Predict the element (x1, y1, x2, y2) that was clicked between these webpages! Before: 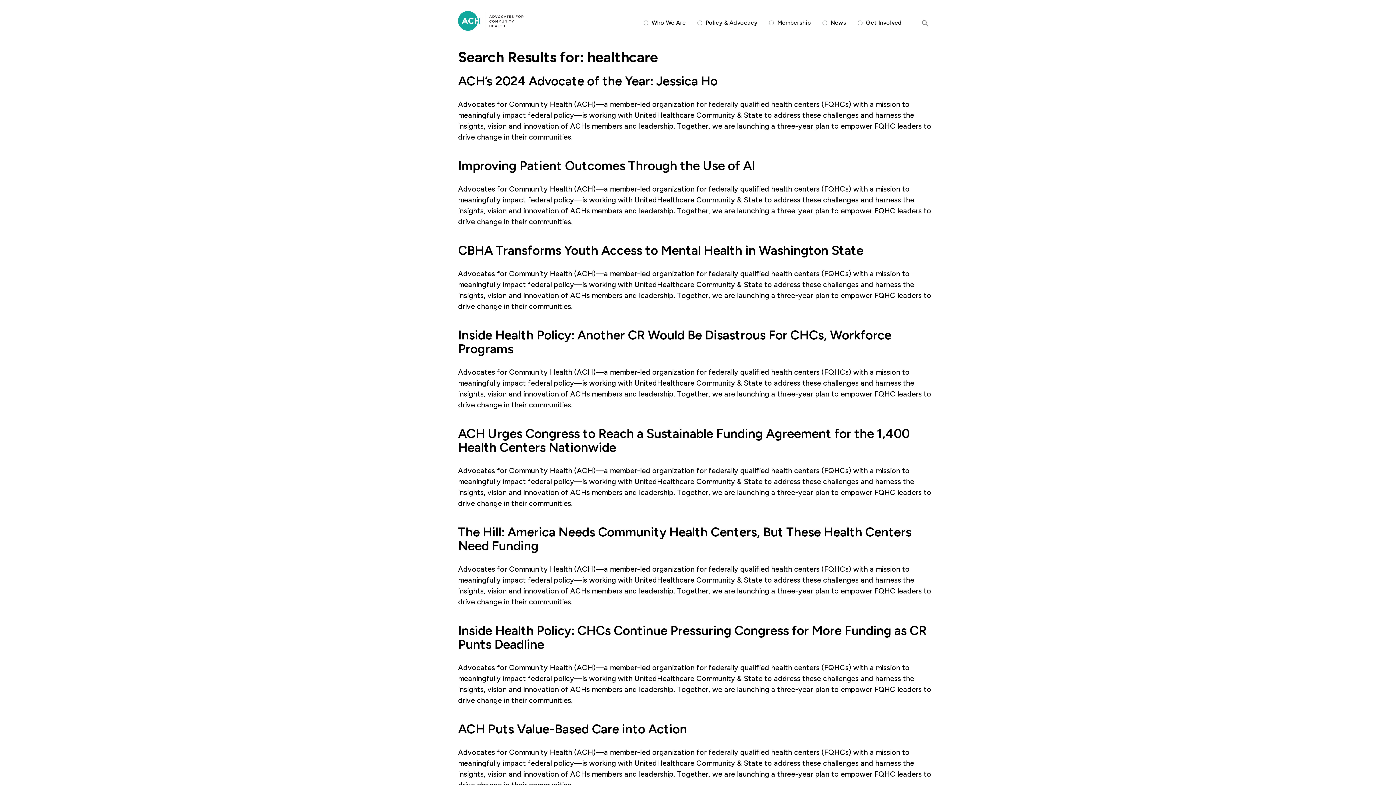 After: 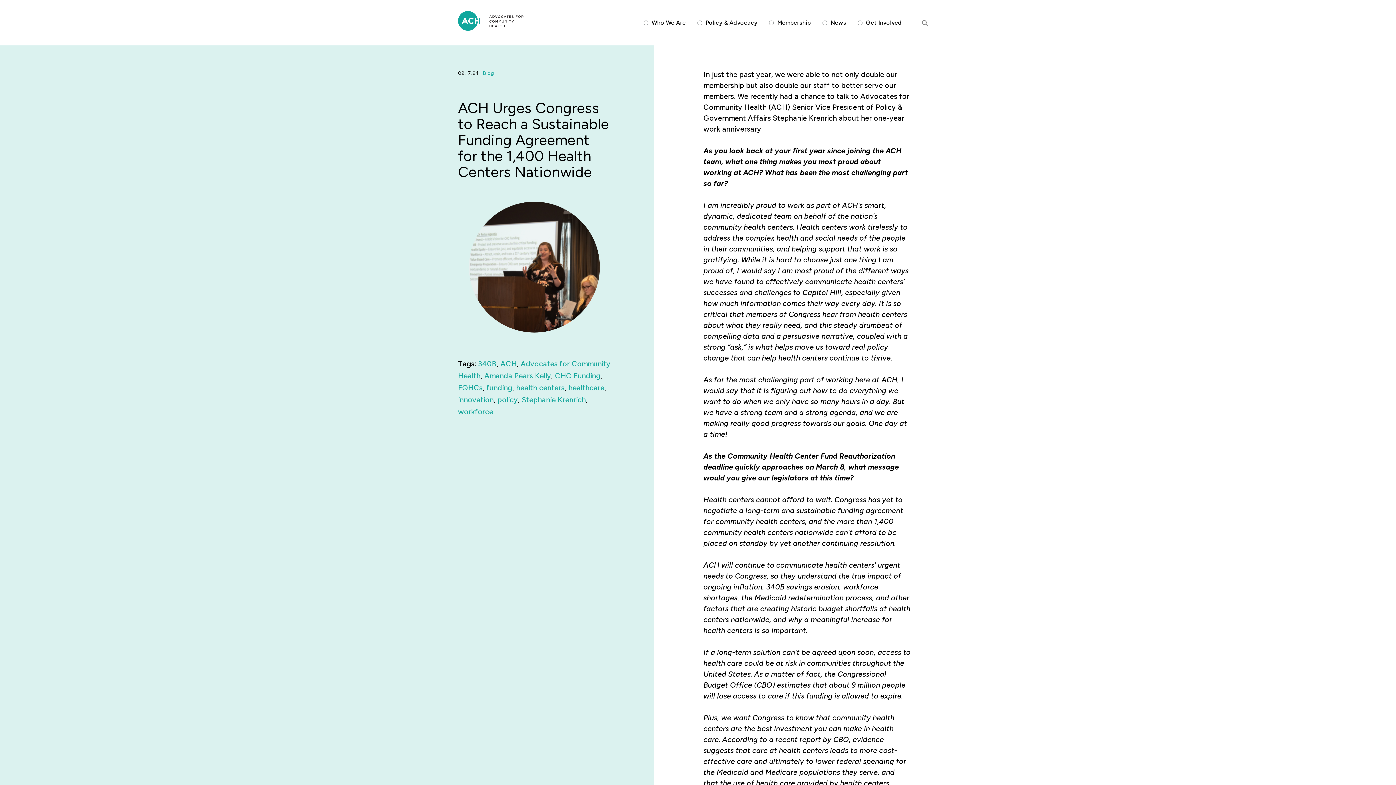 Action: label: ACH Urges Congress to Reach a Sustainable Funding Agreement for the 1,400 Health Centers Nationwide bbox: (458, 426, 909, 455)